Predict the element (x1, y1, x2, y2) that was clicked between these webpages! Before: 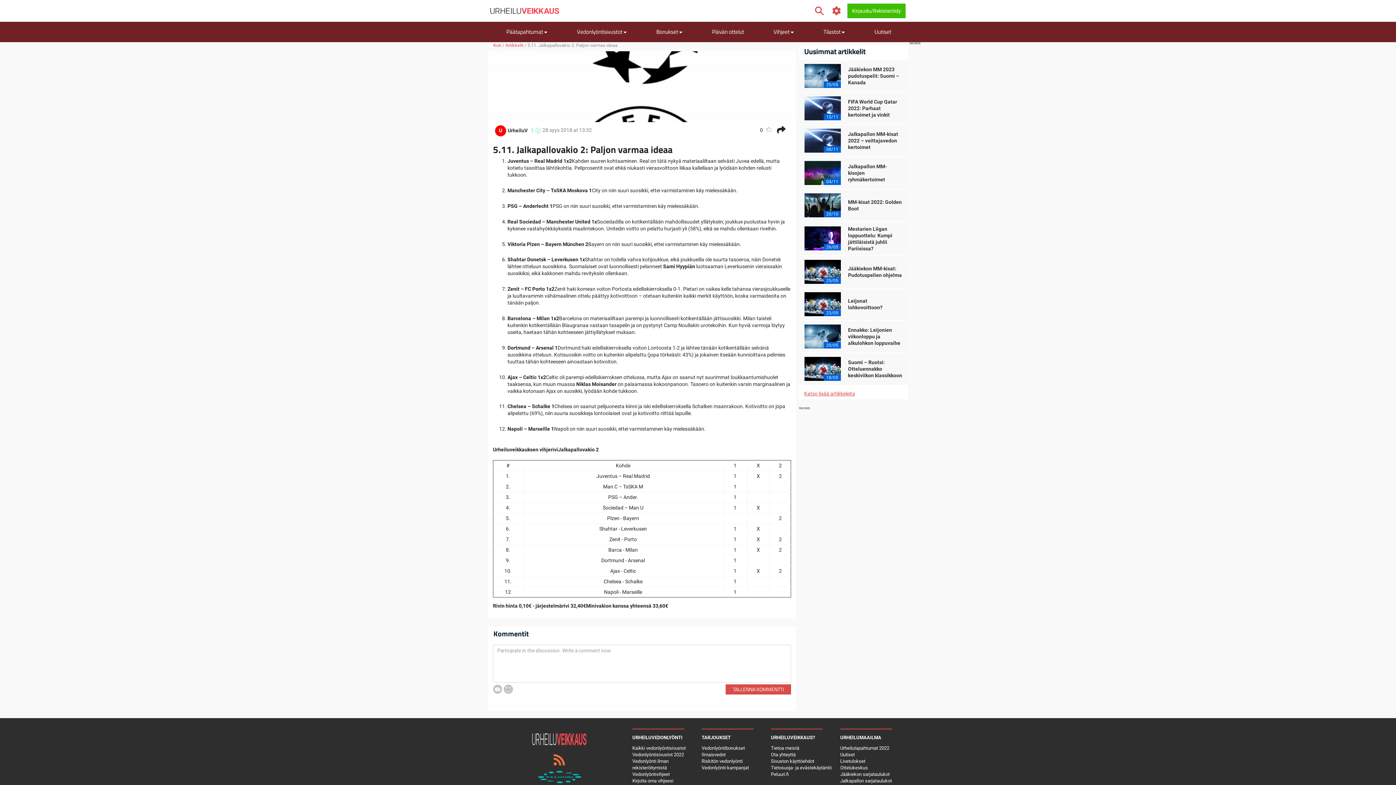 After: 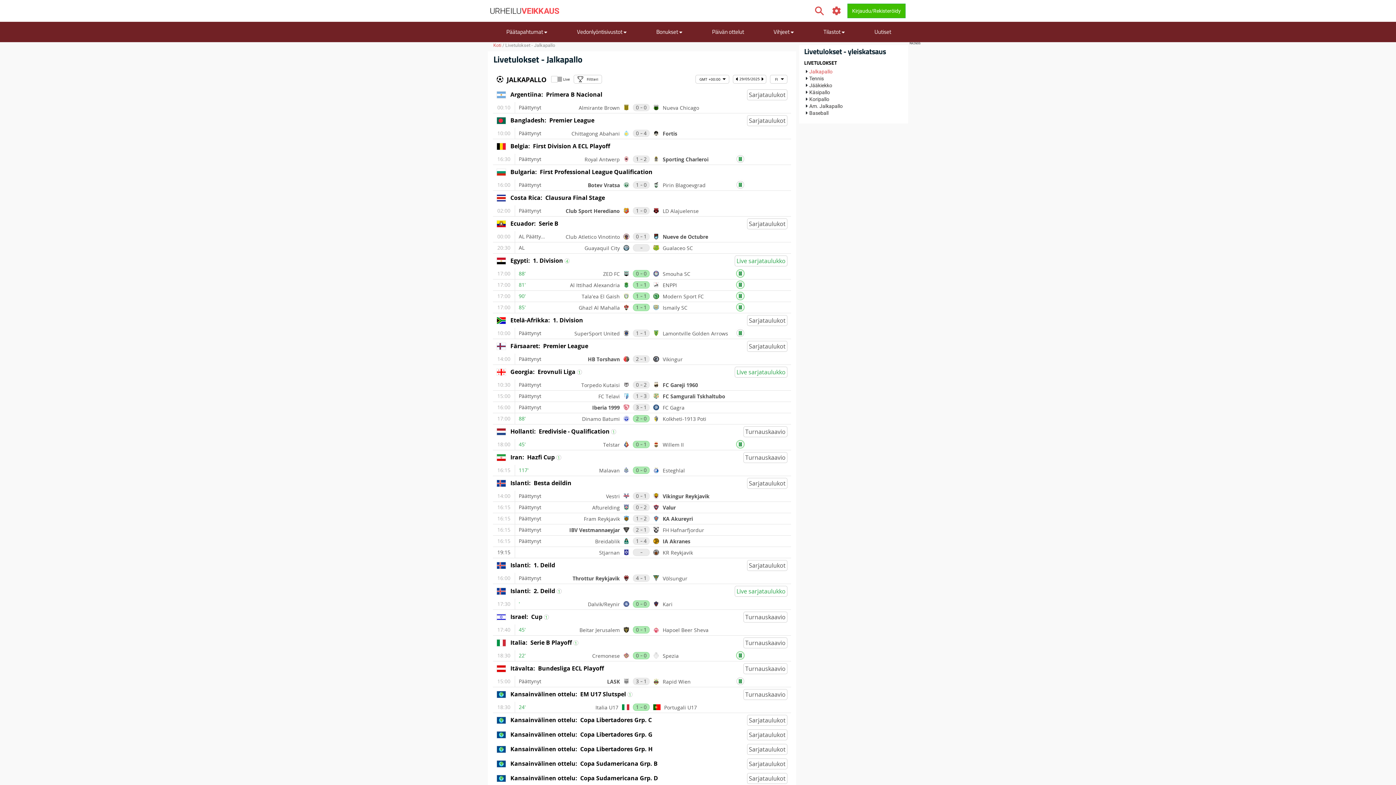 Action: label: Livetulokset bbox: (840, 758, 865, 764)